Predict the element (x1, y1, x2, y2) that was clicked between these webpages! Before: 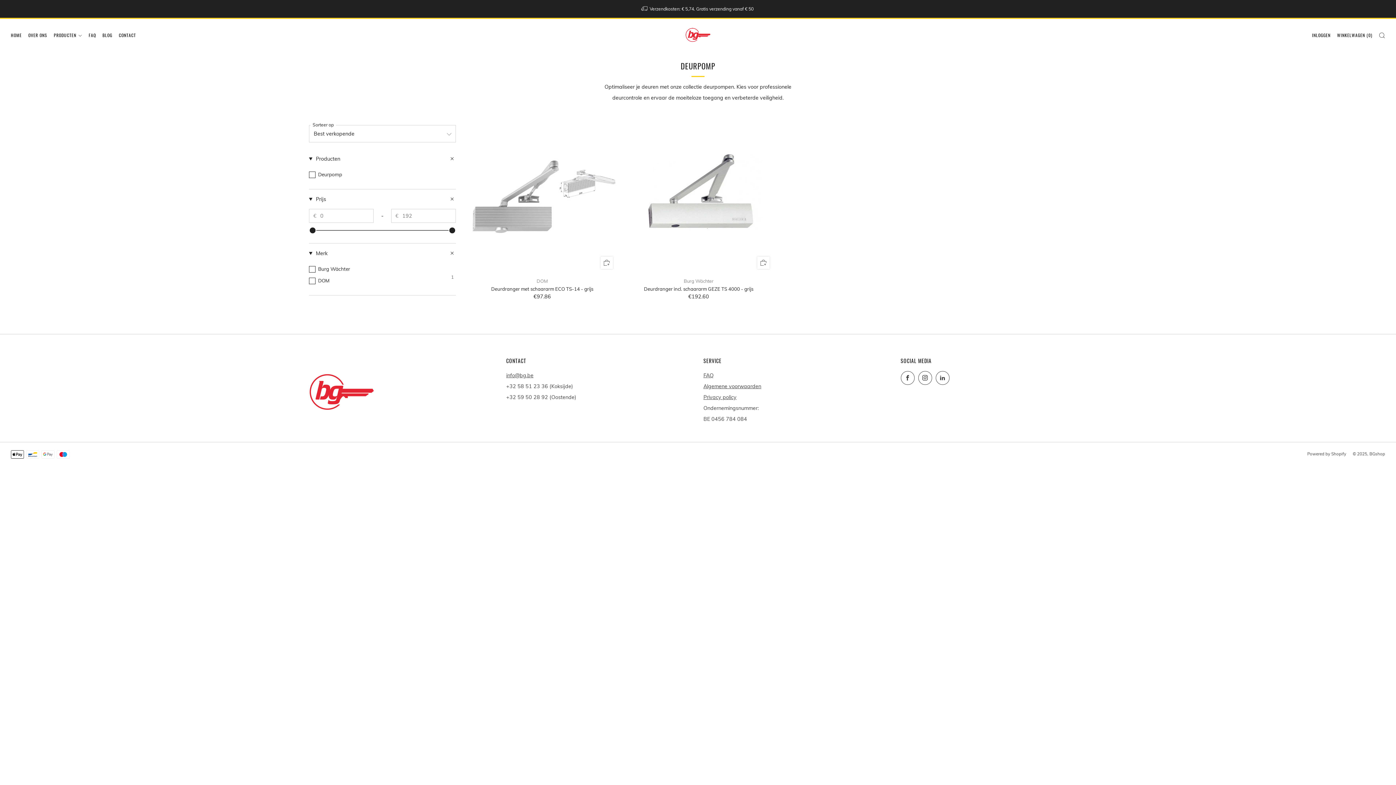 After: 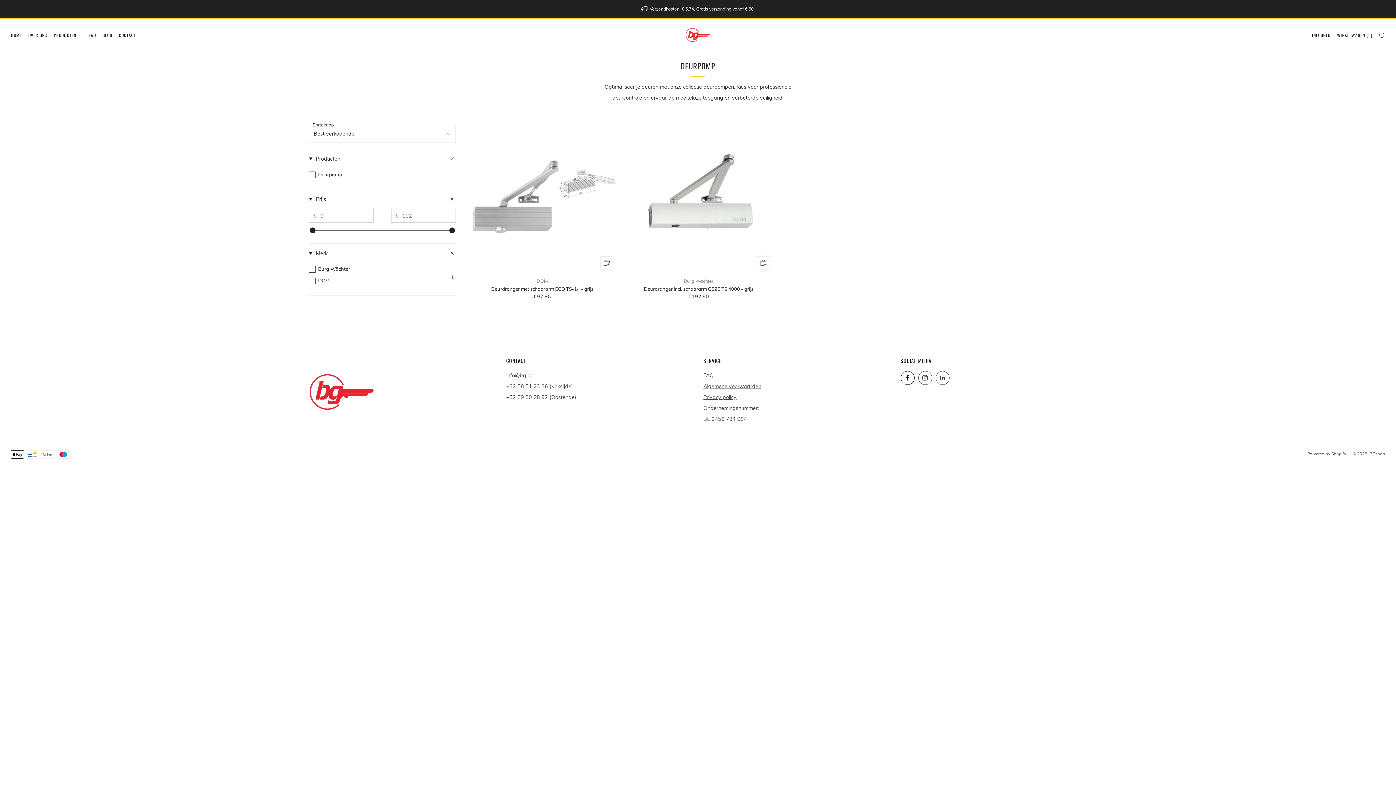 Action: label: 	
Facebook bbox: (900, 371, 914, 385)